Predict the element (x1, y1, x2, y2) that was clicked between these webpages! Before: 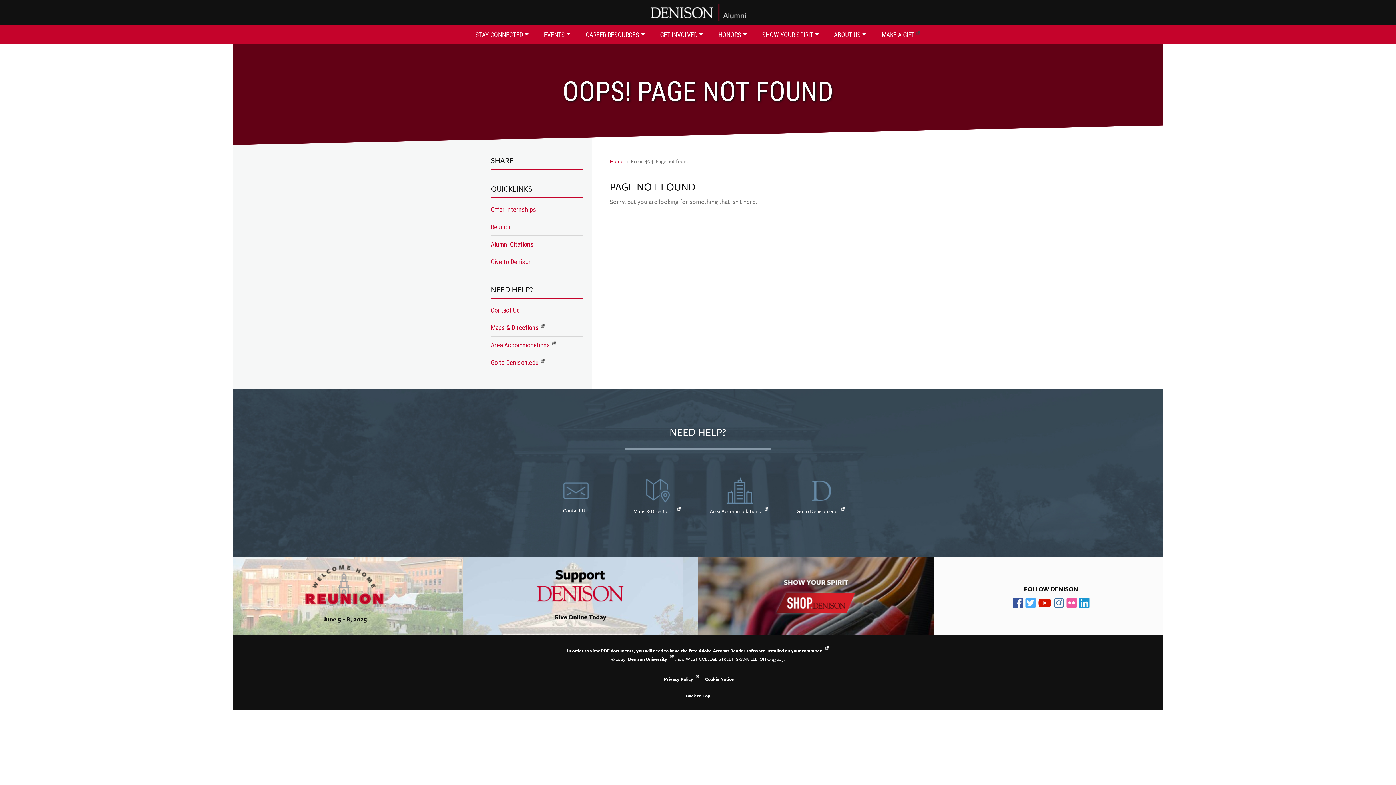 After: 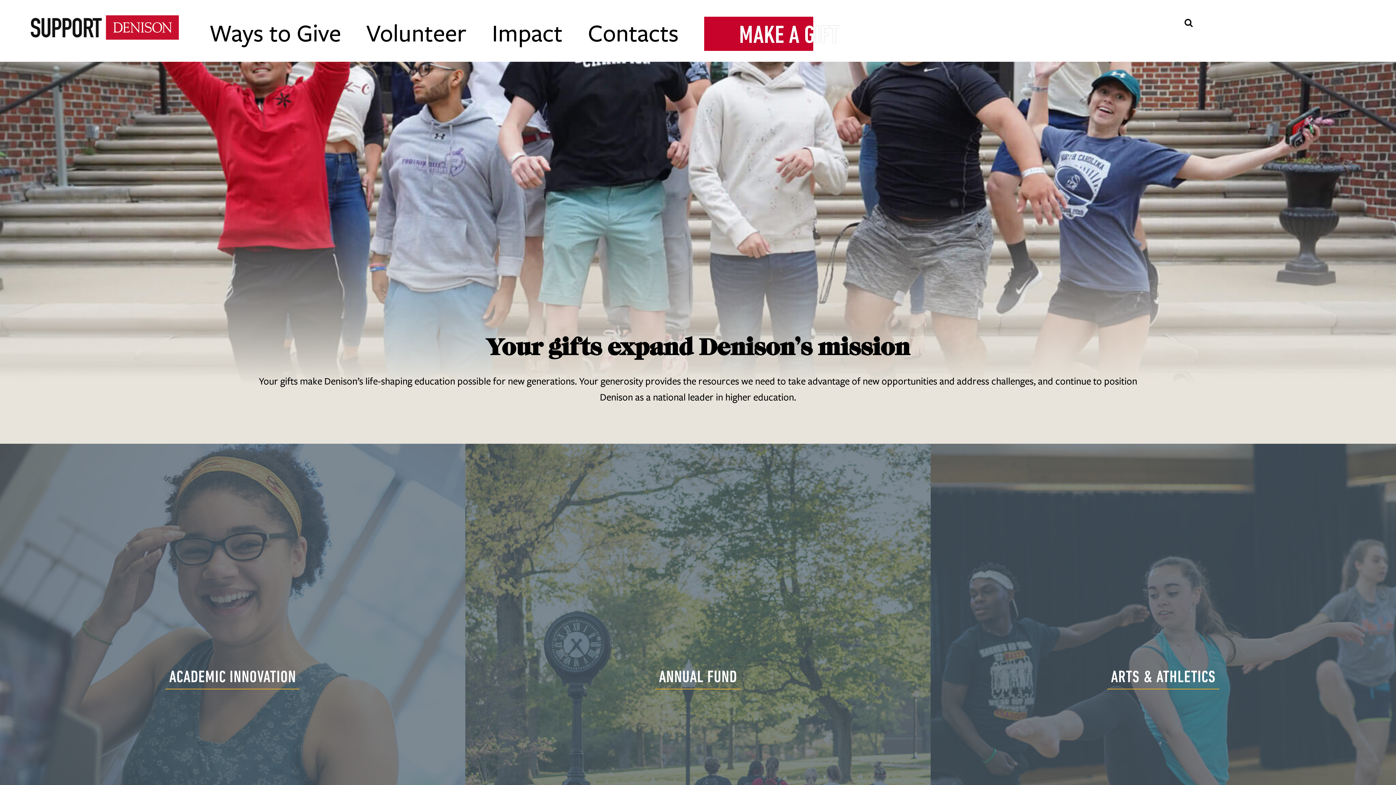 Action: label: Give to Denison bbox: (490, 258, 532, 265)